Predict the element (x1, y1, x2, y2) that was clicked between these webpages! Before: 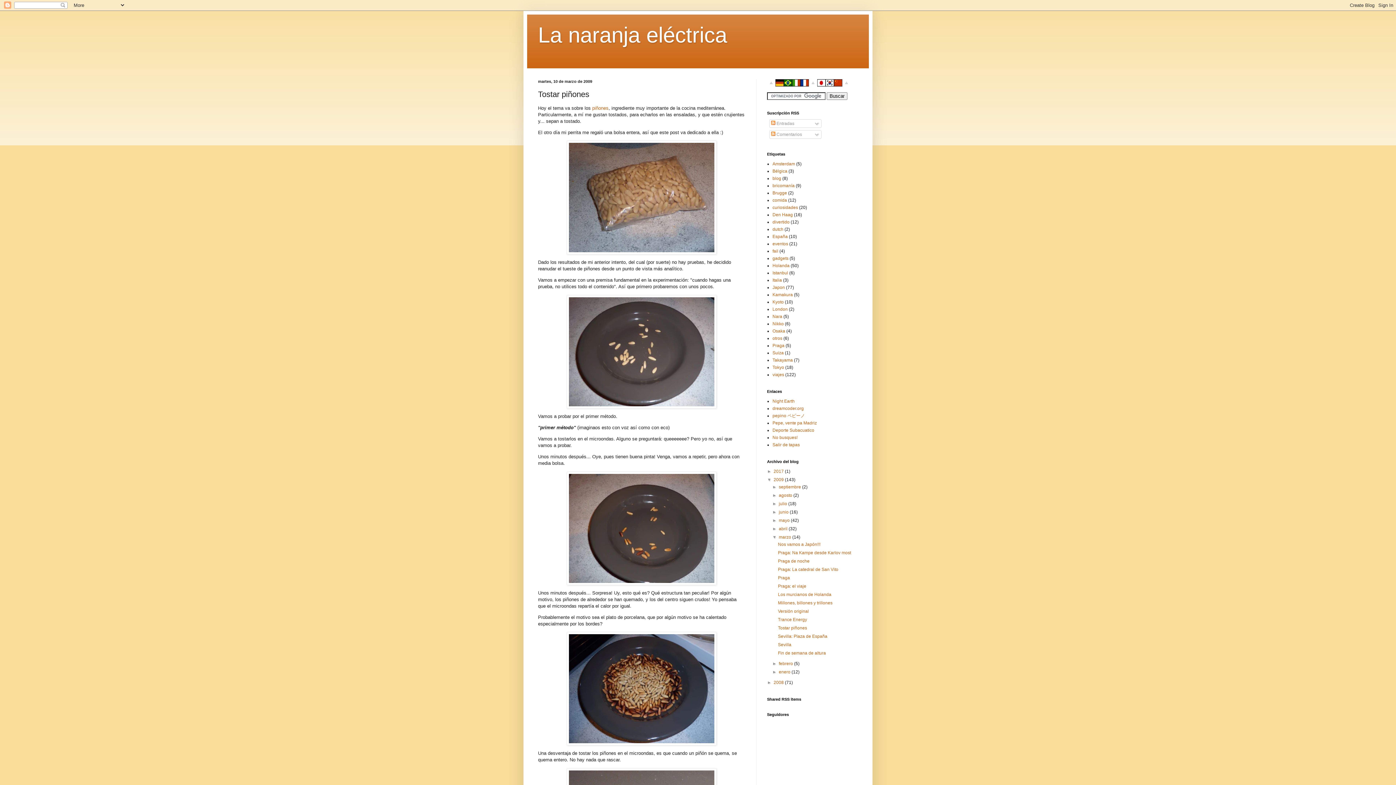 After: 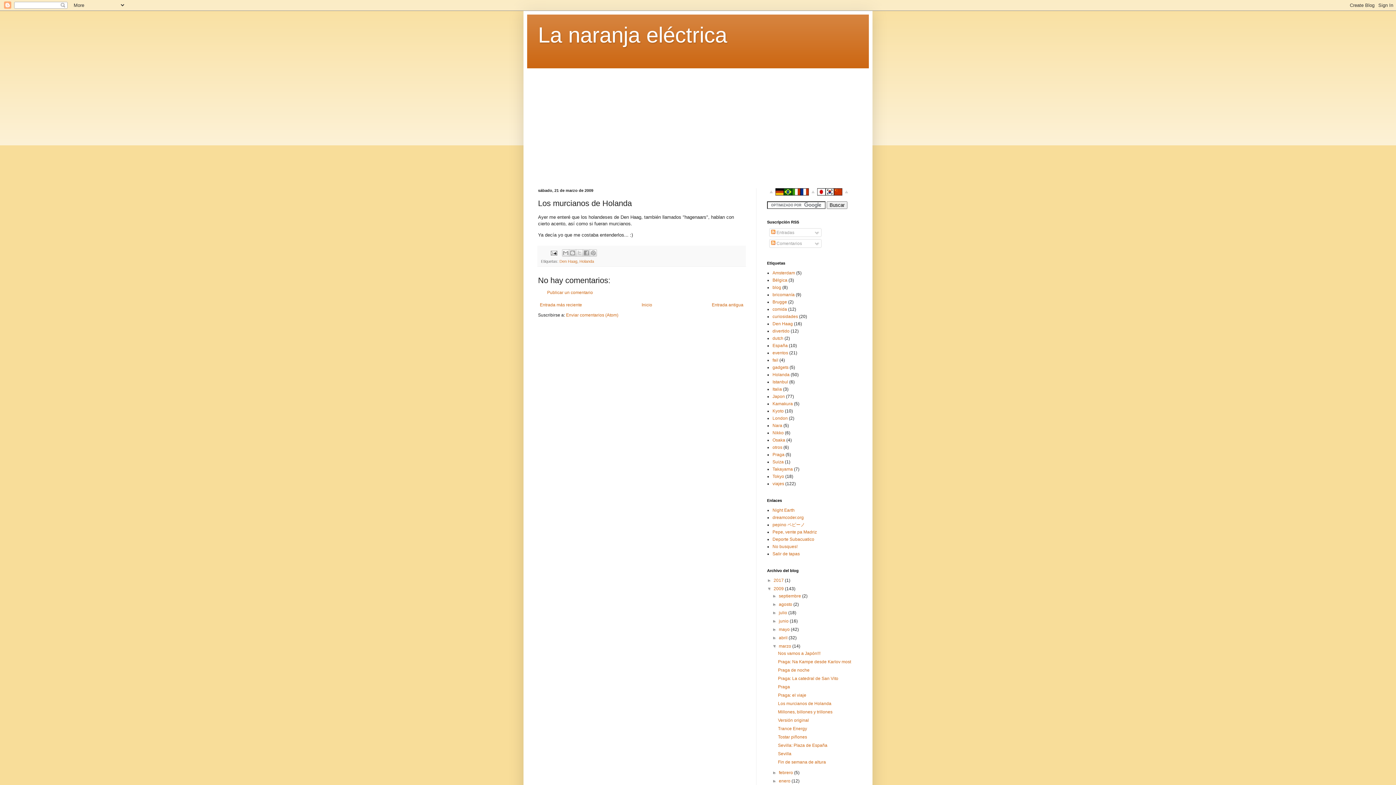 Action: label: Los murcianos de Holanda bbox: (778, 592, 831, 597)